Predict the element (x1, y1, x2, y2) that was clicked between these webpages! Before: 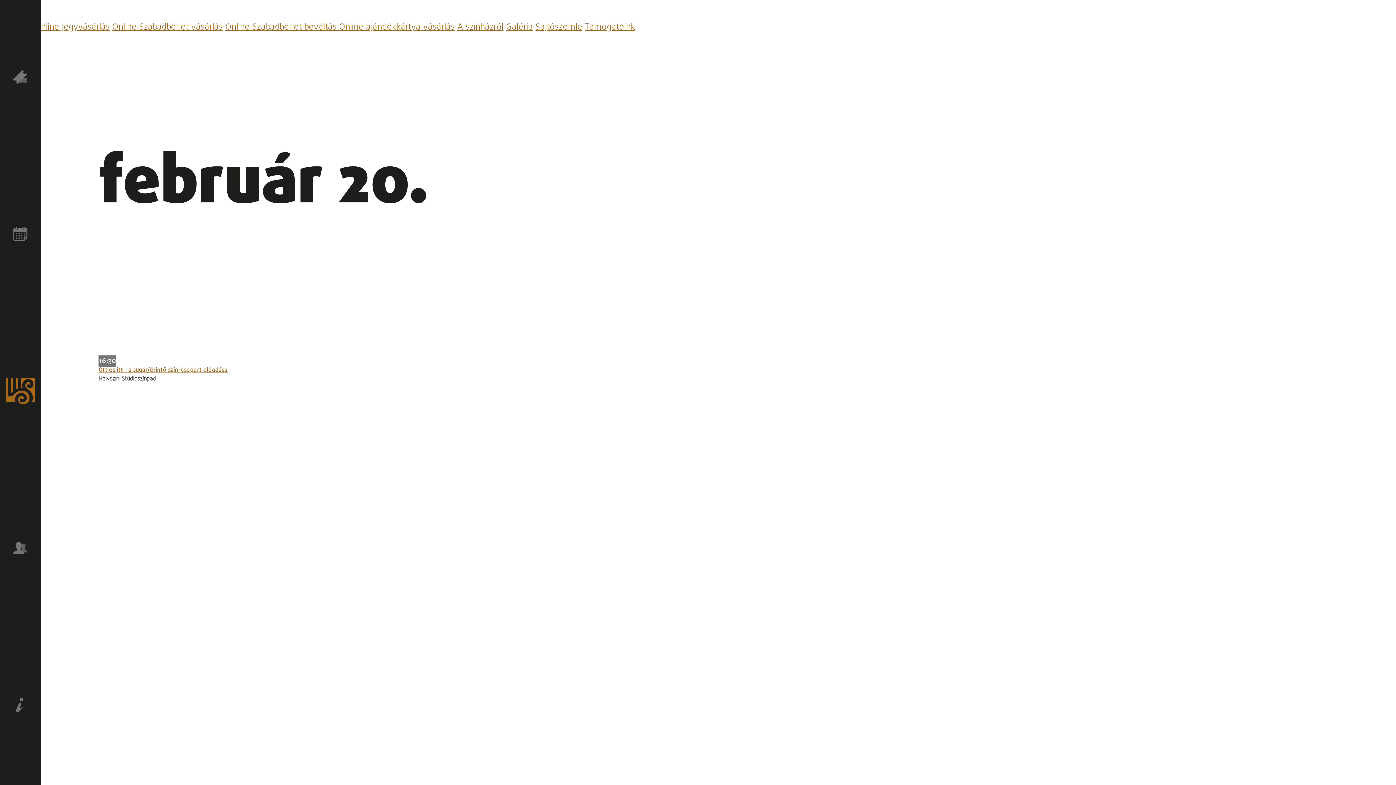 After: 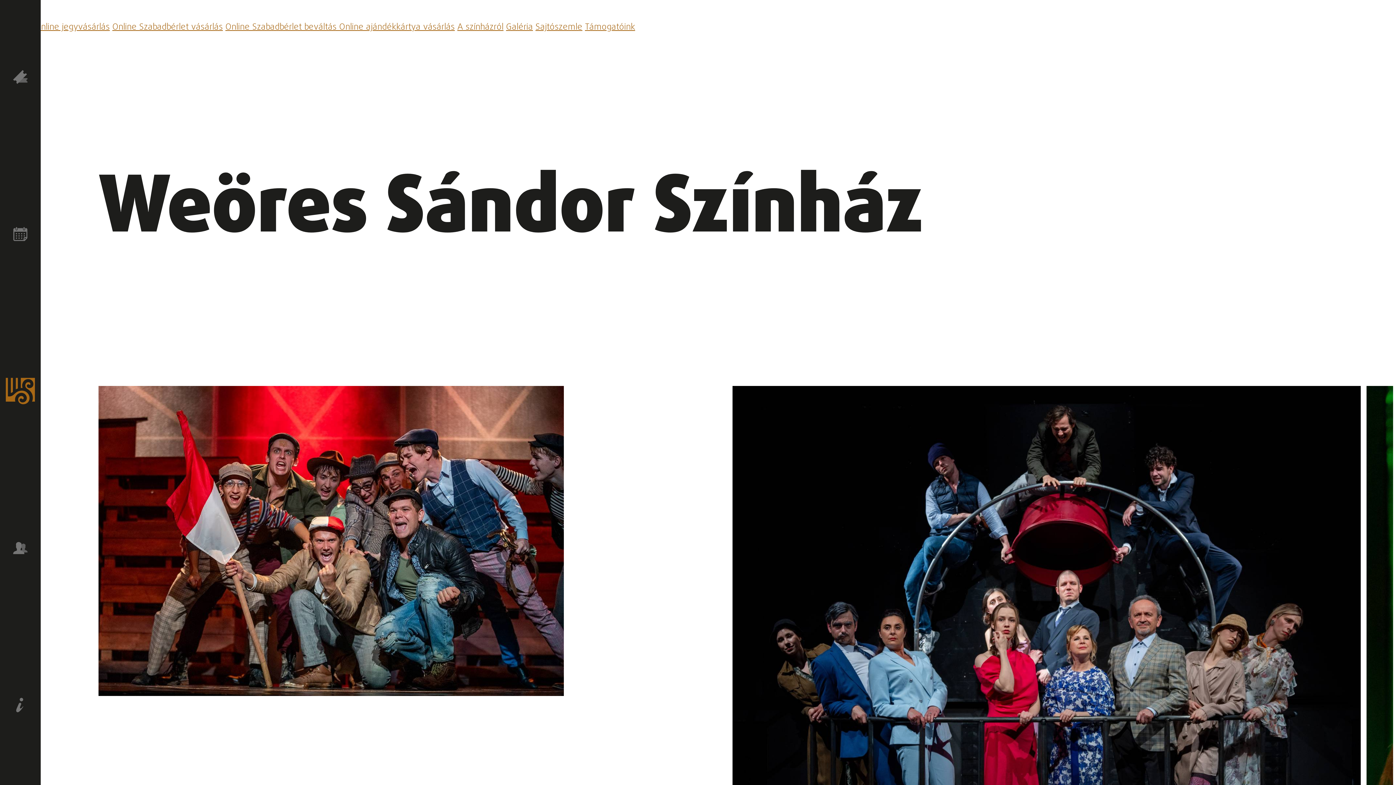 Action: bbox: (0, 376, 40, 408)